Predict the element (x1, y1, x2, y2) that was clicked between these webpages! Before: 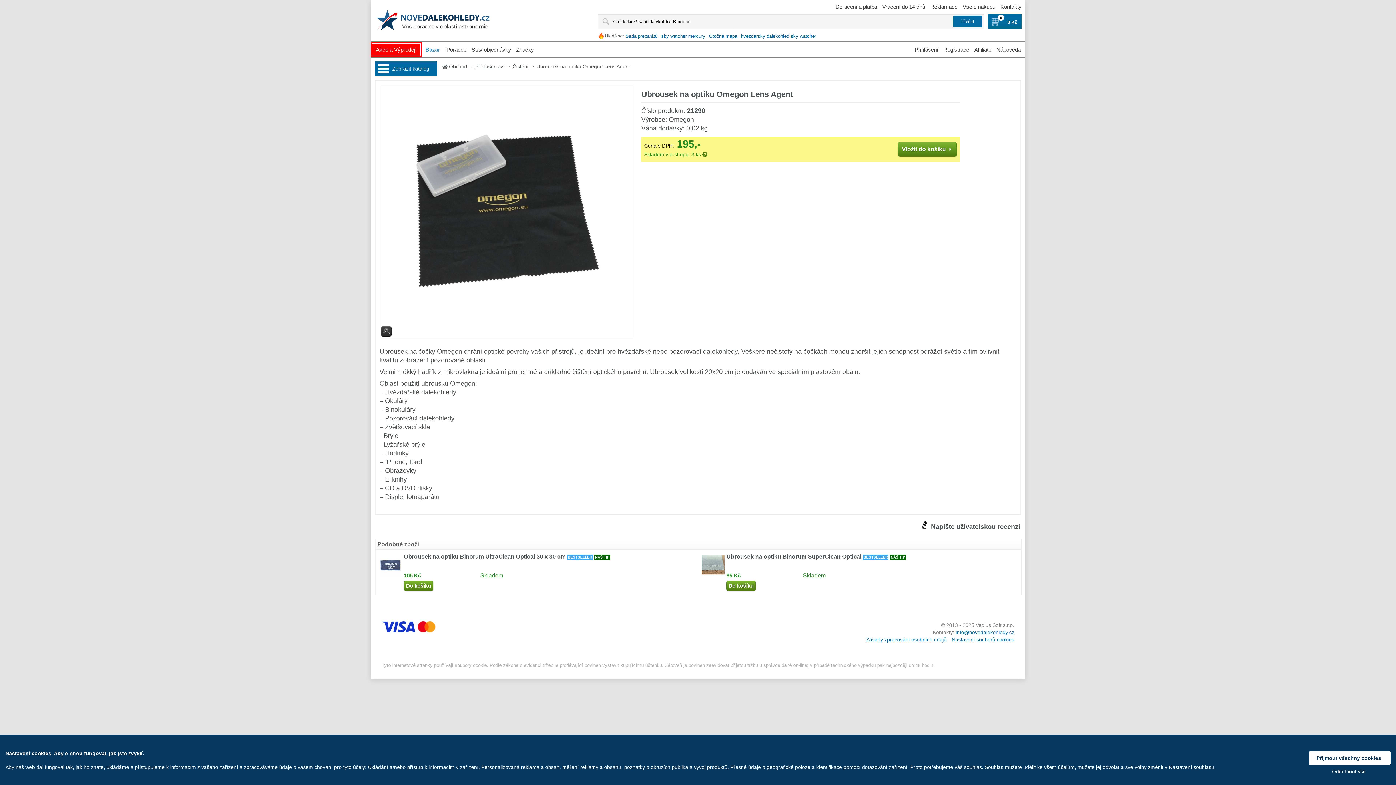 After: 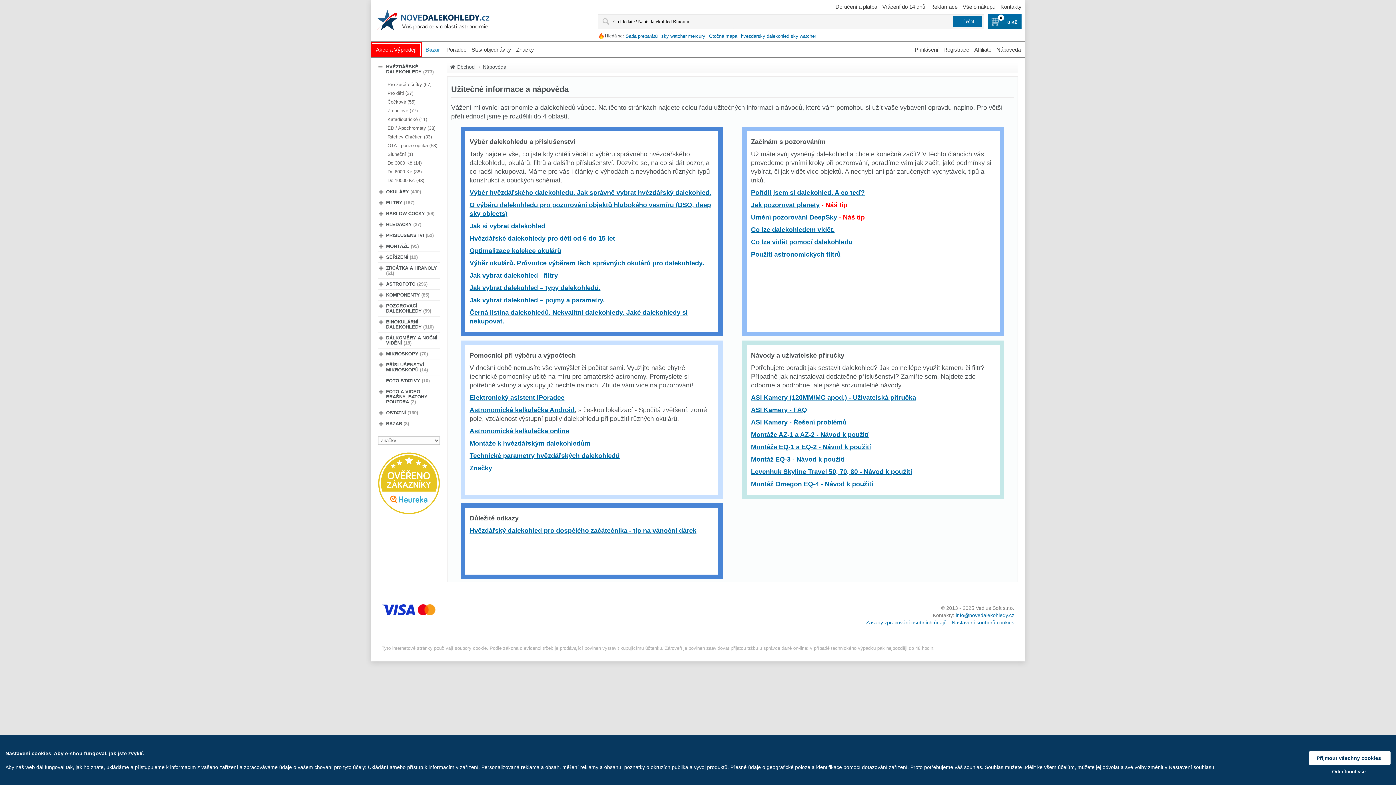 Action: bbox: (996, 46, 1021, 52) label: Nápověda